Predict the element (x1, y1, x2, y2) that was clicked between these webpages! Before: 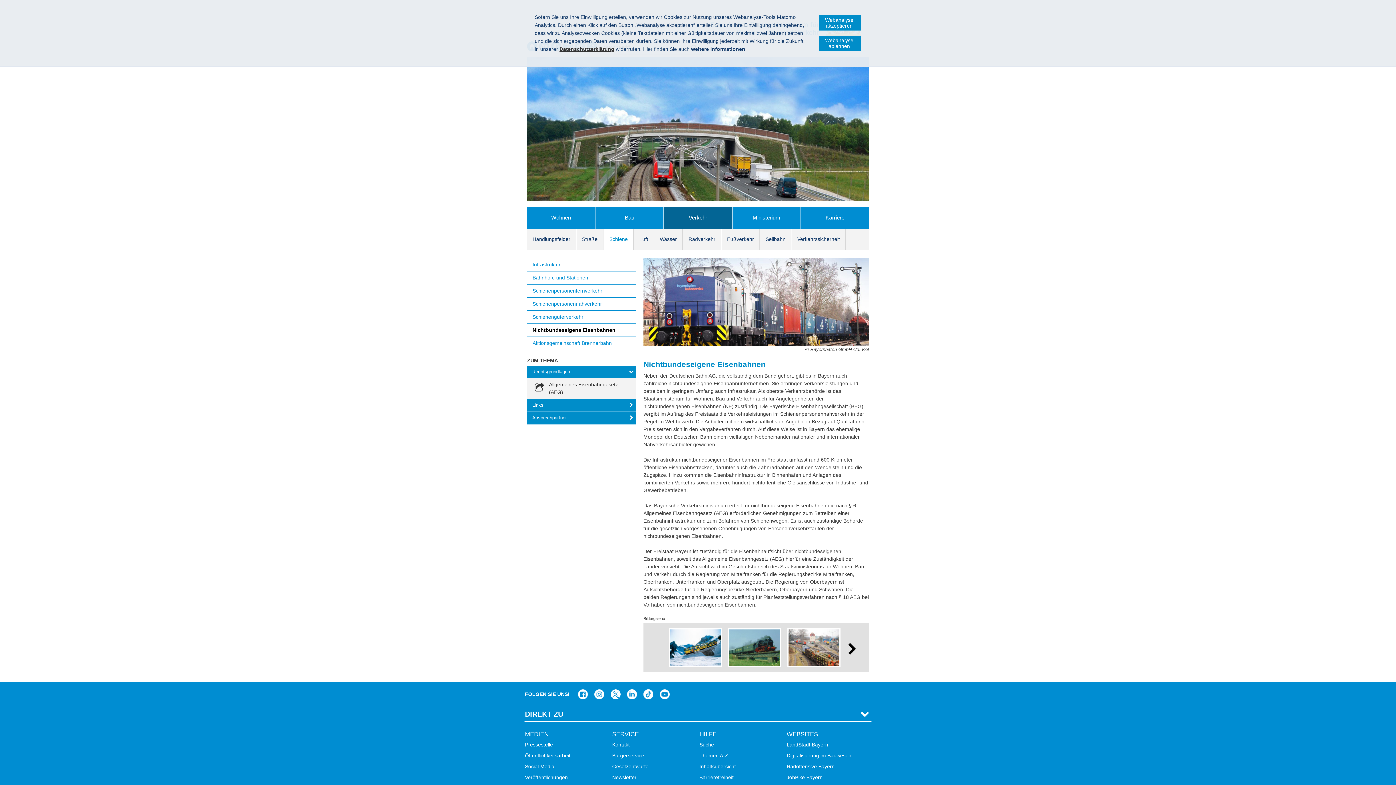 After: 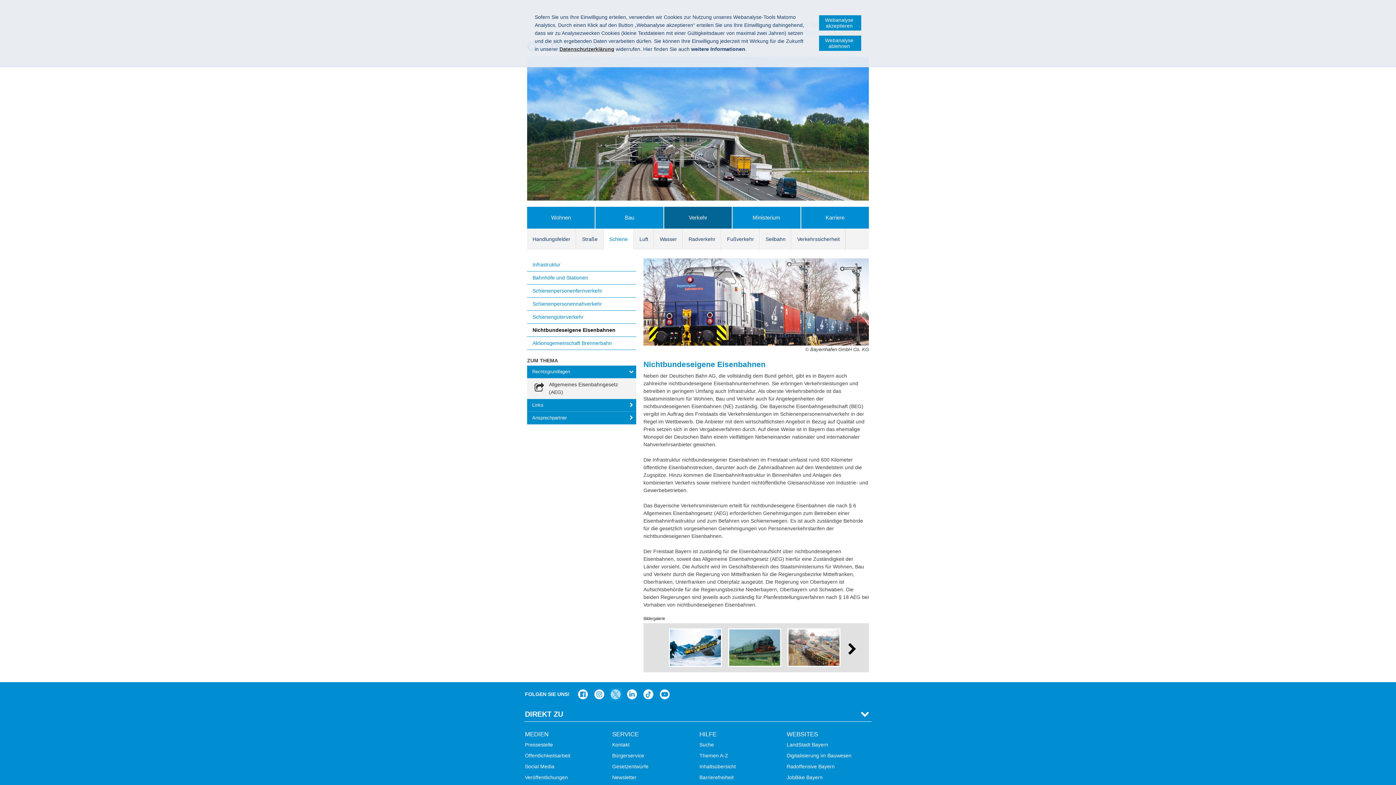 Action: label: Das Bauministerium bei Twitter bbox: (610, 689, 620, 699)